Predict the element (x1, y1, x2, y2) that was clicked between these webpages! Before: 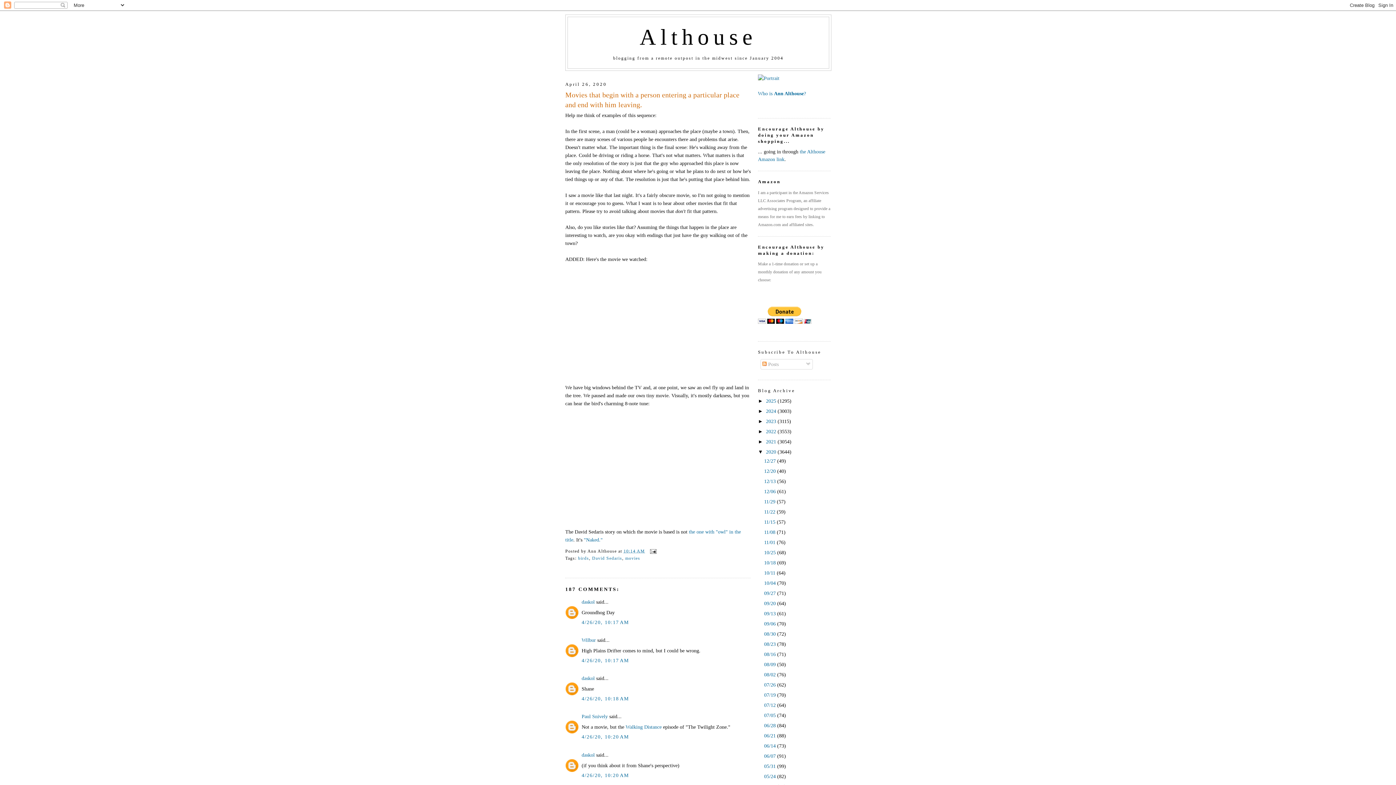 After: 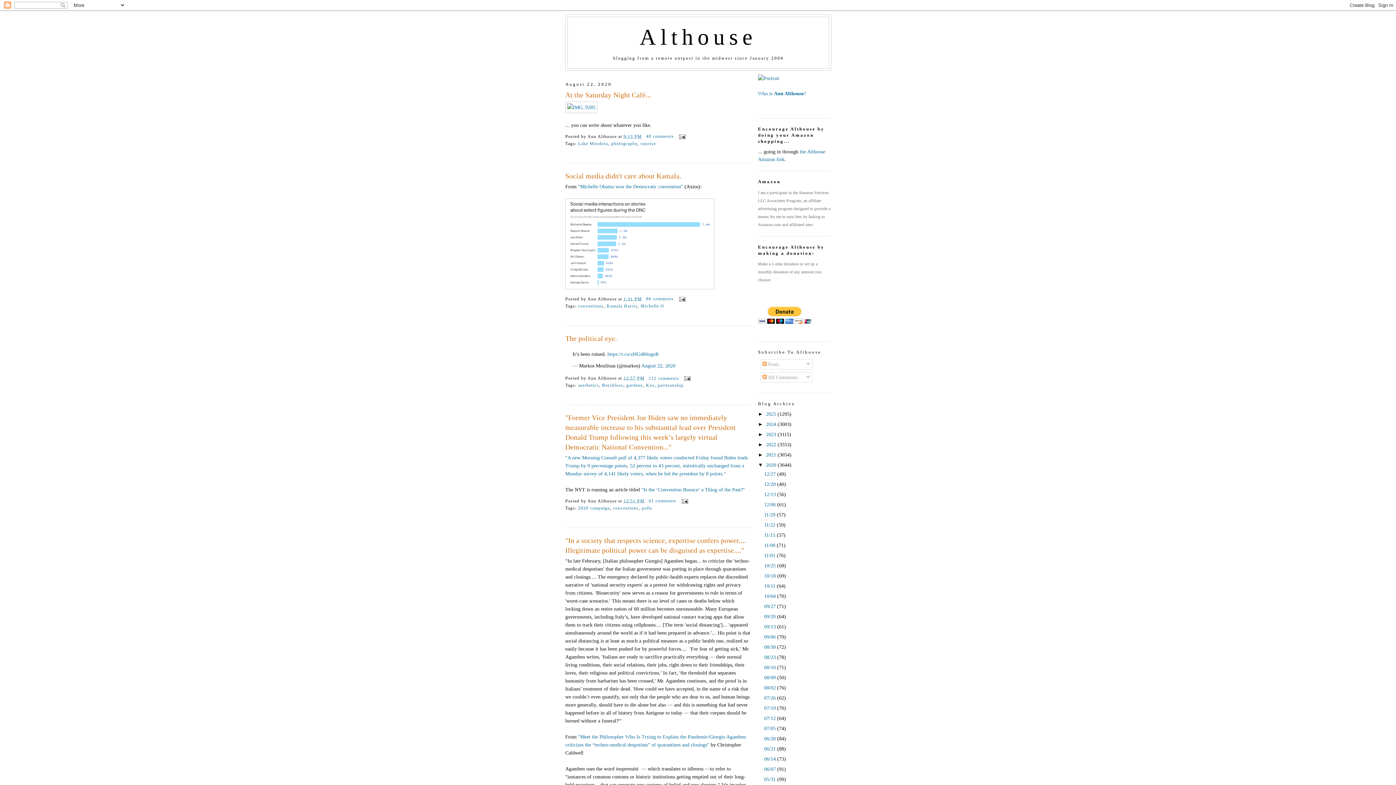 Action: label: 08/16  bbox: (764, 651, 777, 657)